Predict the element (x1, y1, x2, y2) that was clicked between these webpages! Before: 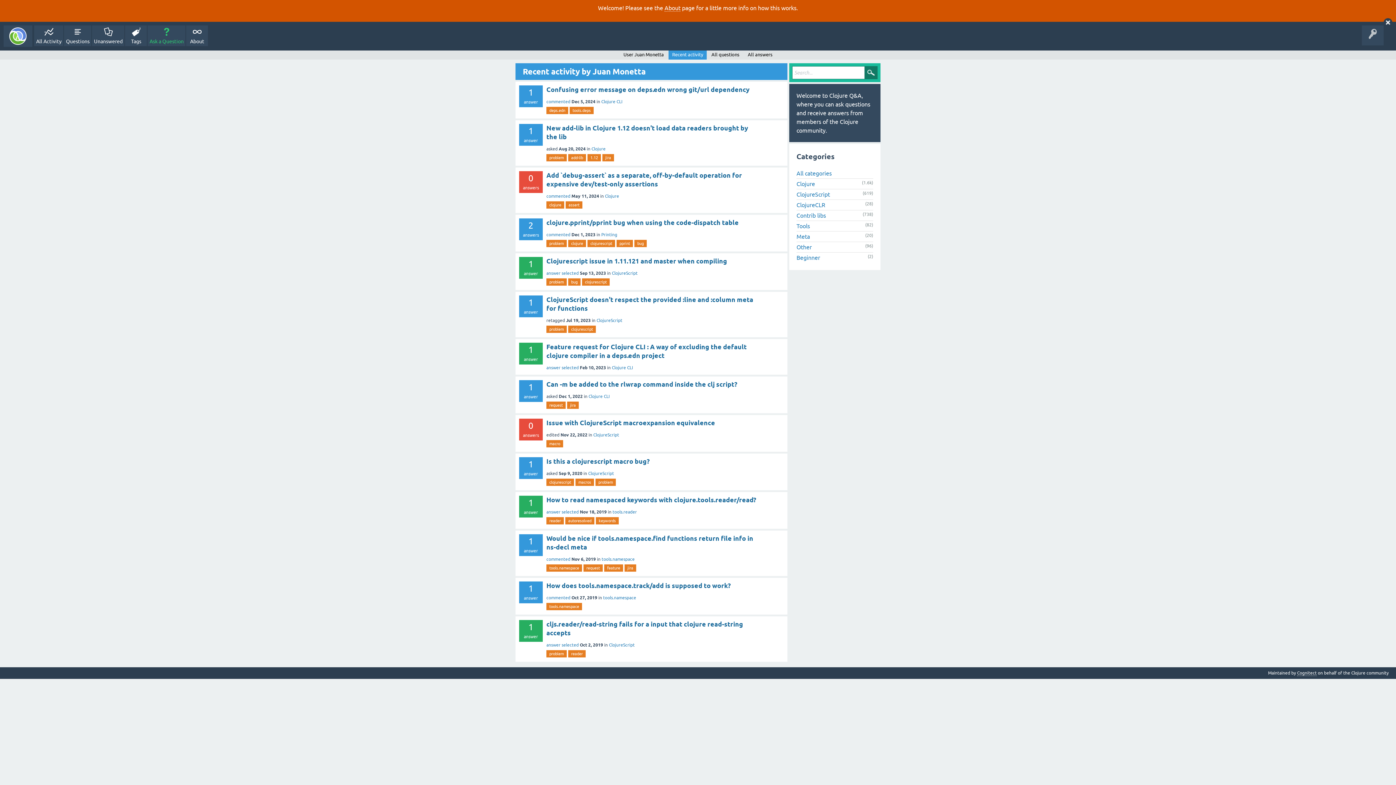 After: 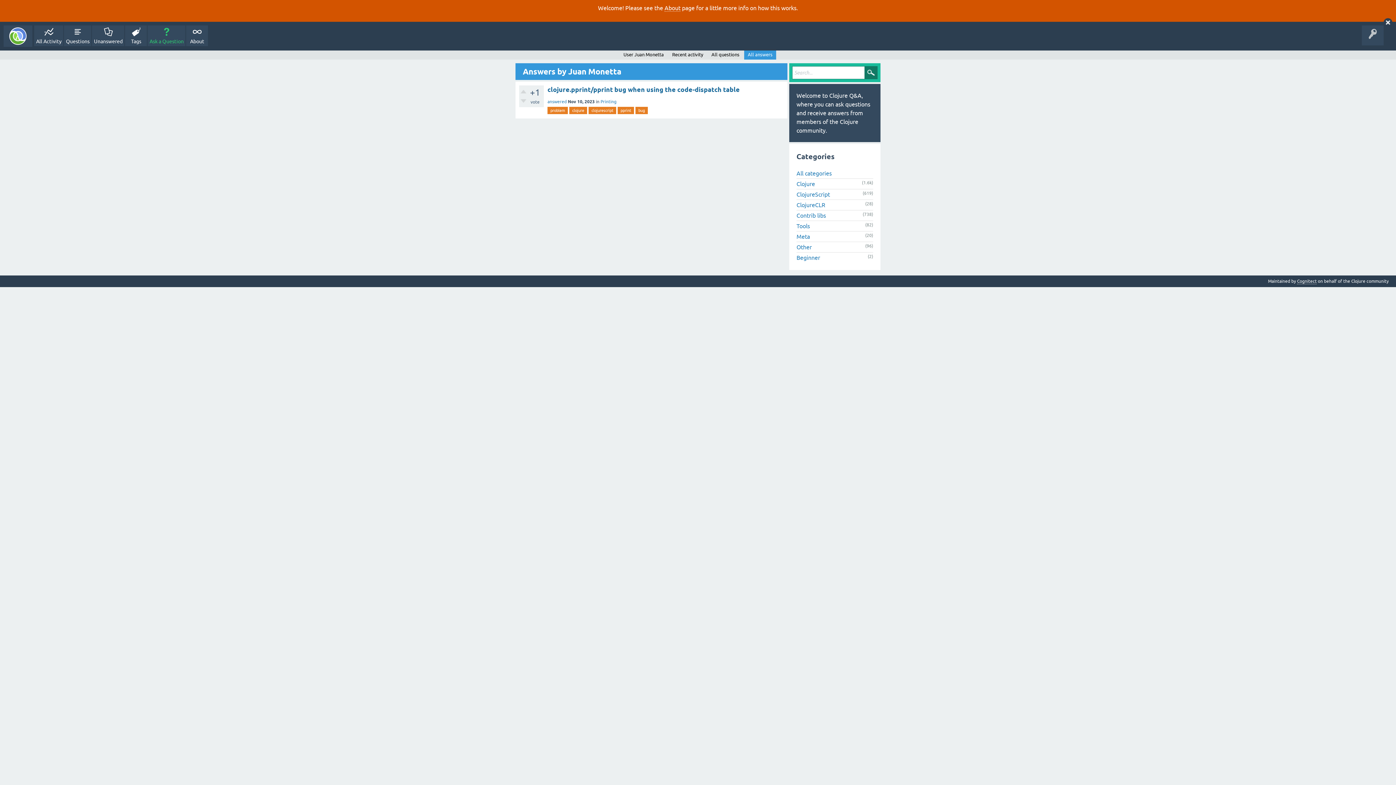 Action: bbox: (744, 50, 776, 59) label: All answers